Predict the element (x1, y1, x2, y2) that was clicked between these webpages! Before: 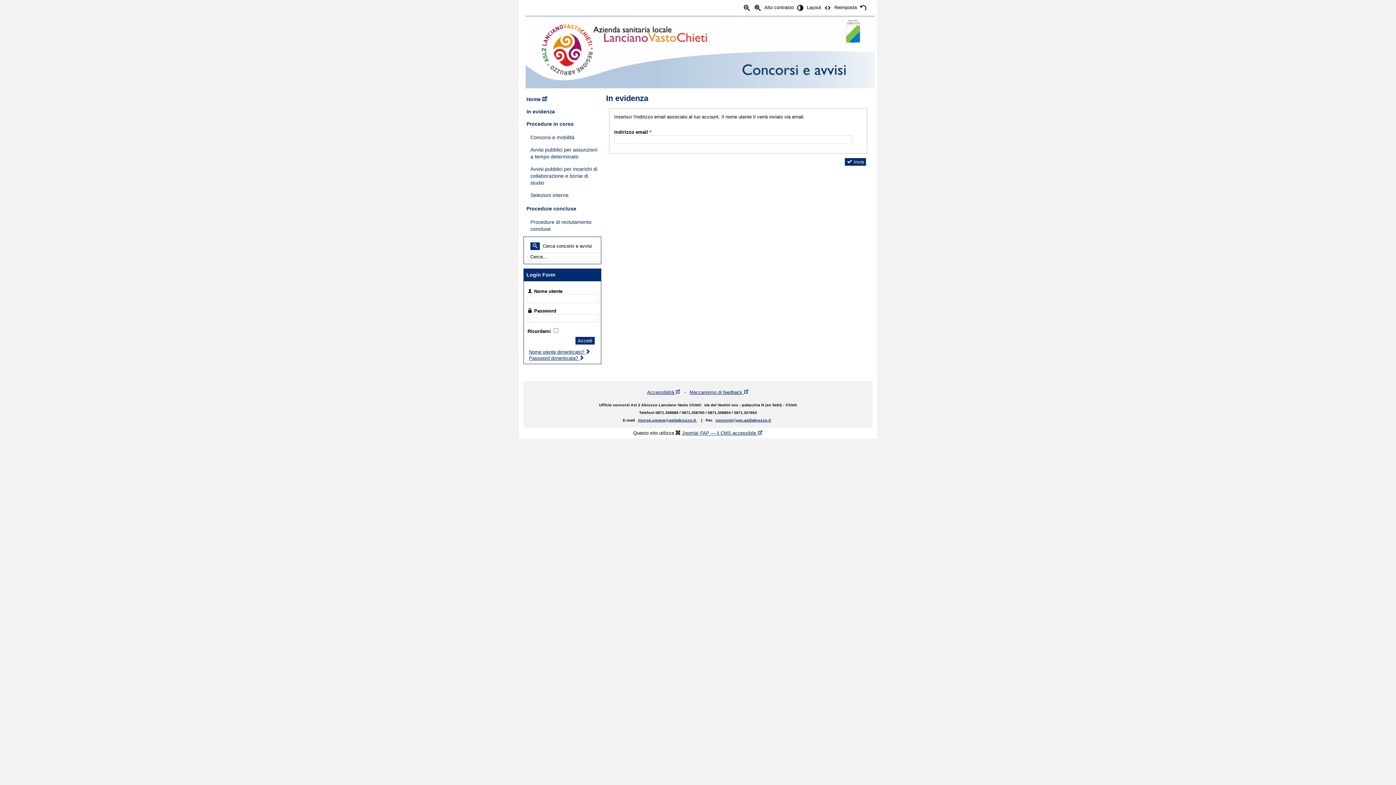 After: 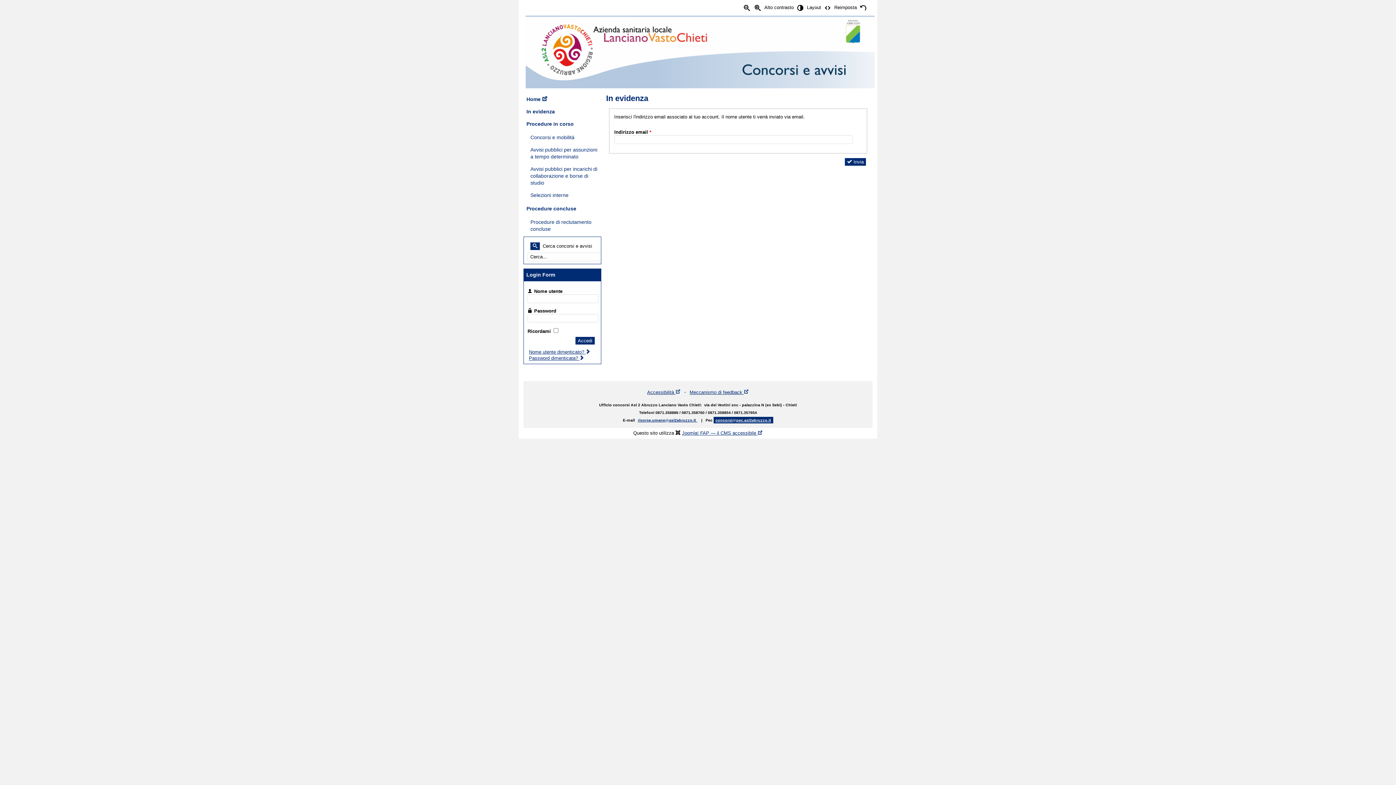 Action: label: concorsi@pec.asl2abruzzo.it bbox: (713, 417, 773, 423)